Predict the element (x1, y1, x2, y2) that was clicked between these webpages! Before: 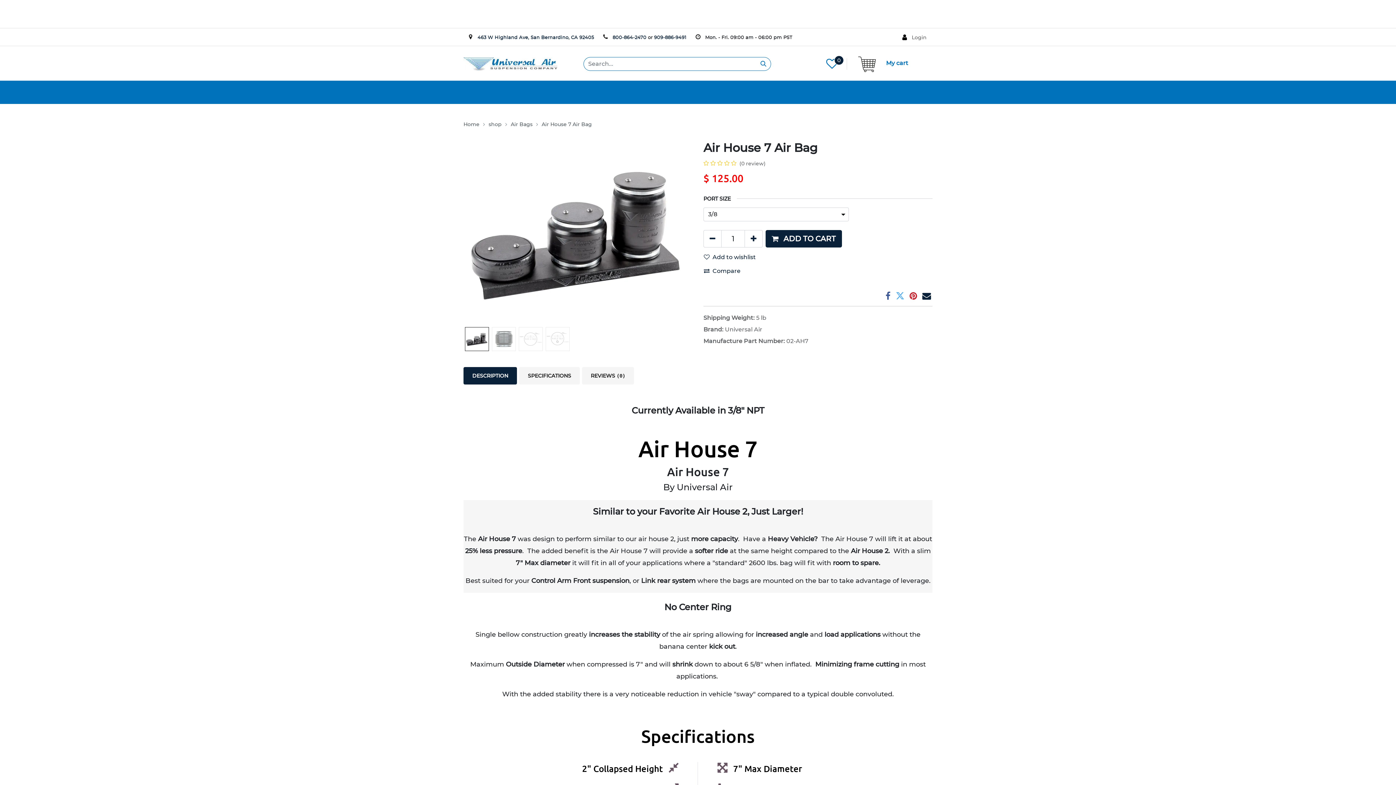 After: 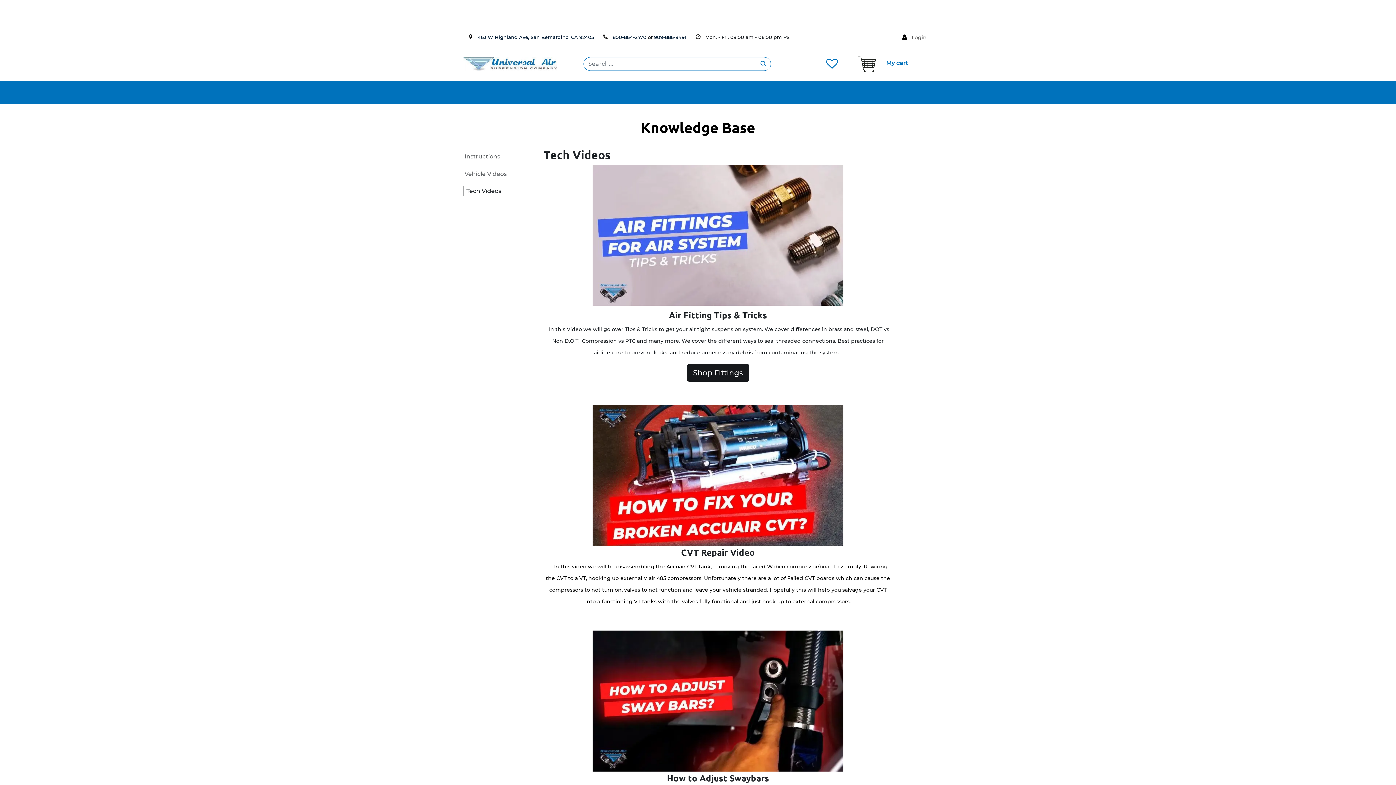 Action: label: Knowledge bbox: (509, 83, 548, 101)